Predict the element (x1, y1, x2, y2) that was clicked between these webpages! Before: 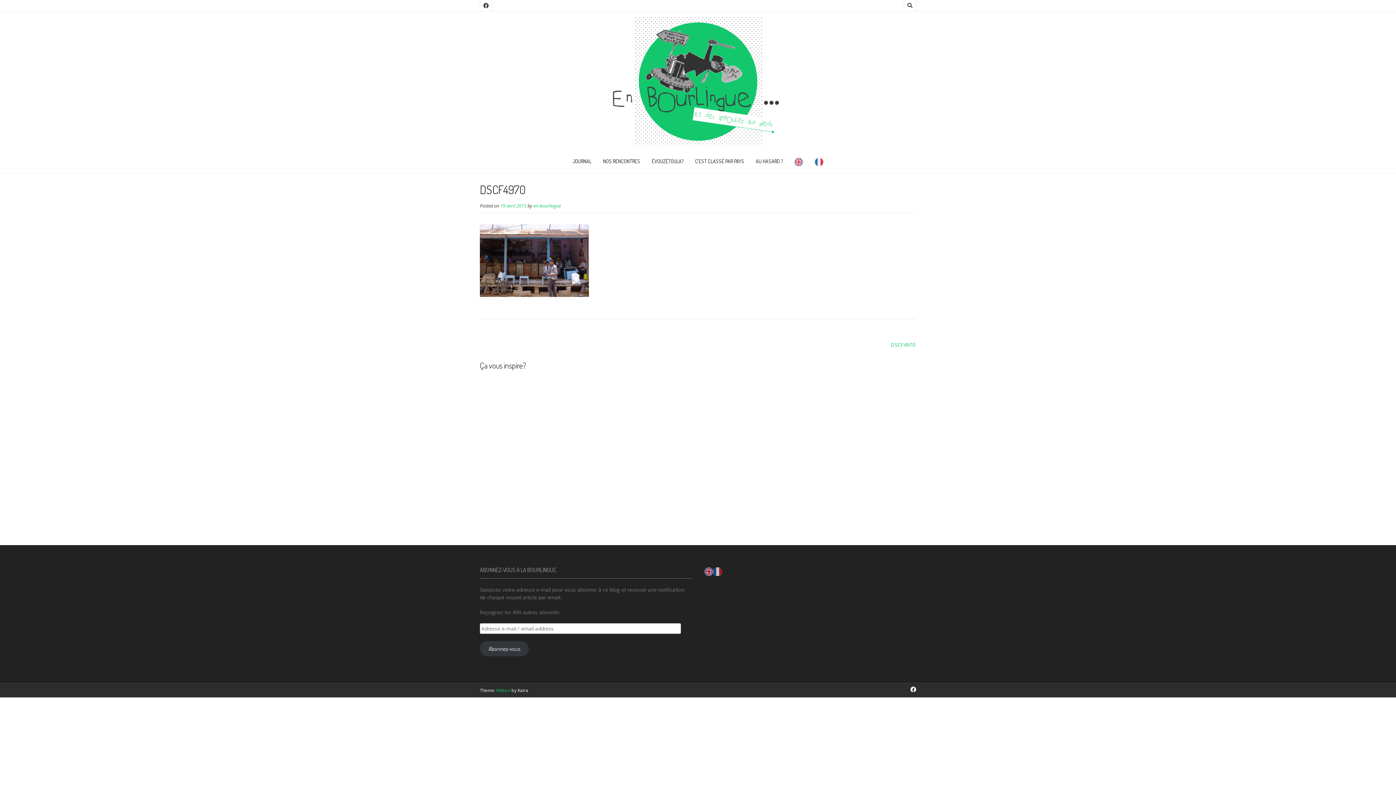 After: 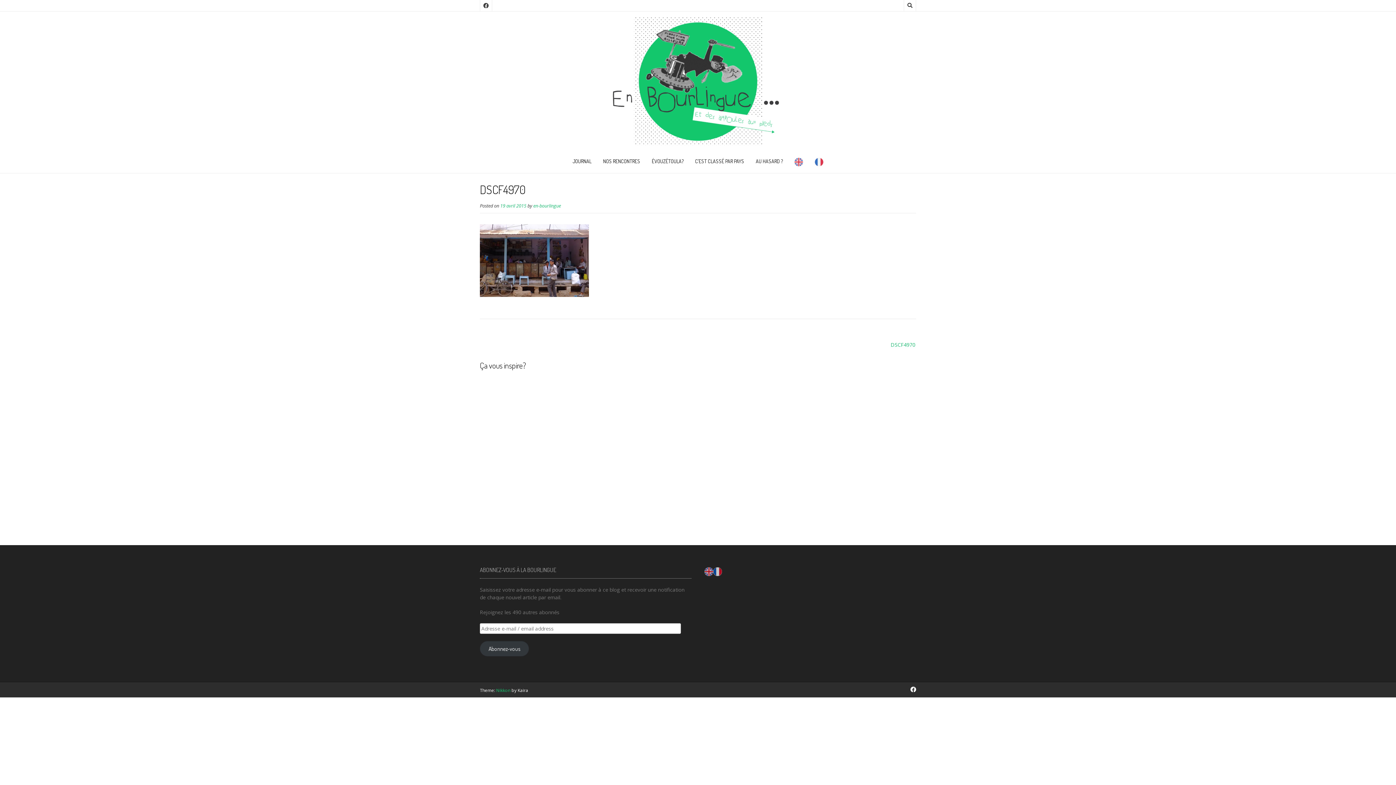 Action: bbox: (876, 333, 916, 355) label: DSCF4970